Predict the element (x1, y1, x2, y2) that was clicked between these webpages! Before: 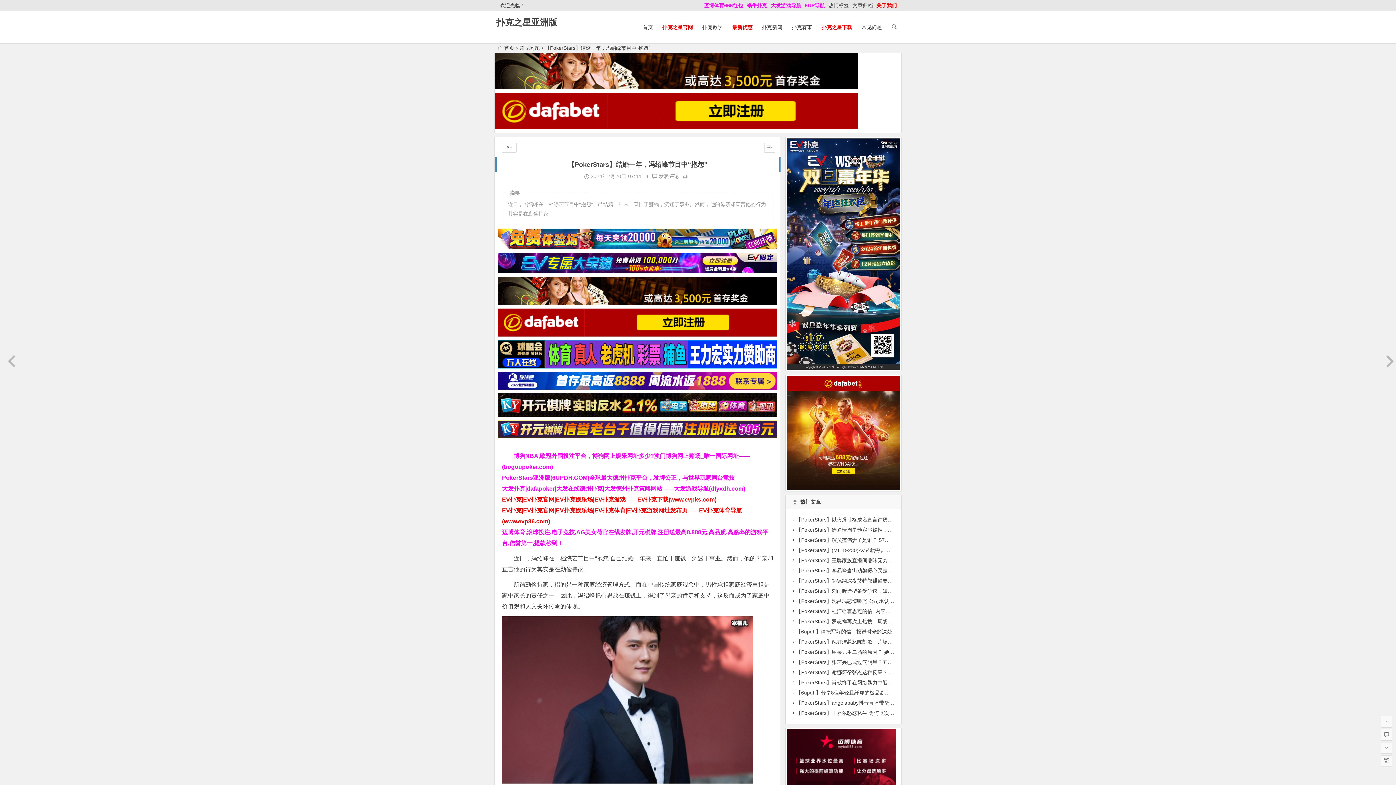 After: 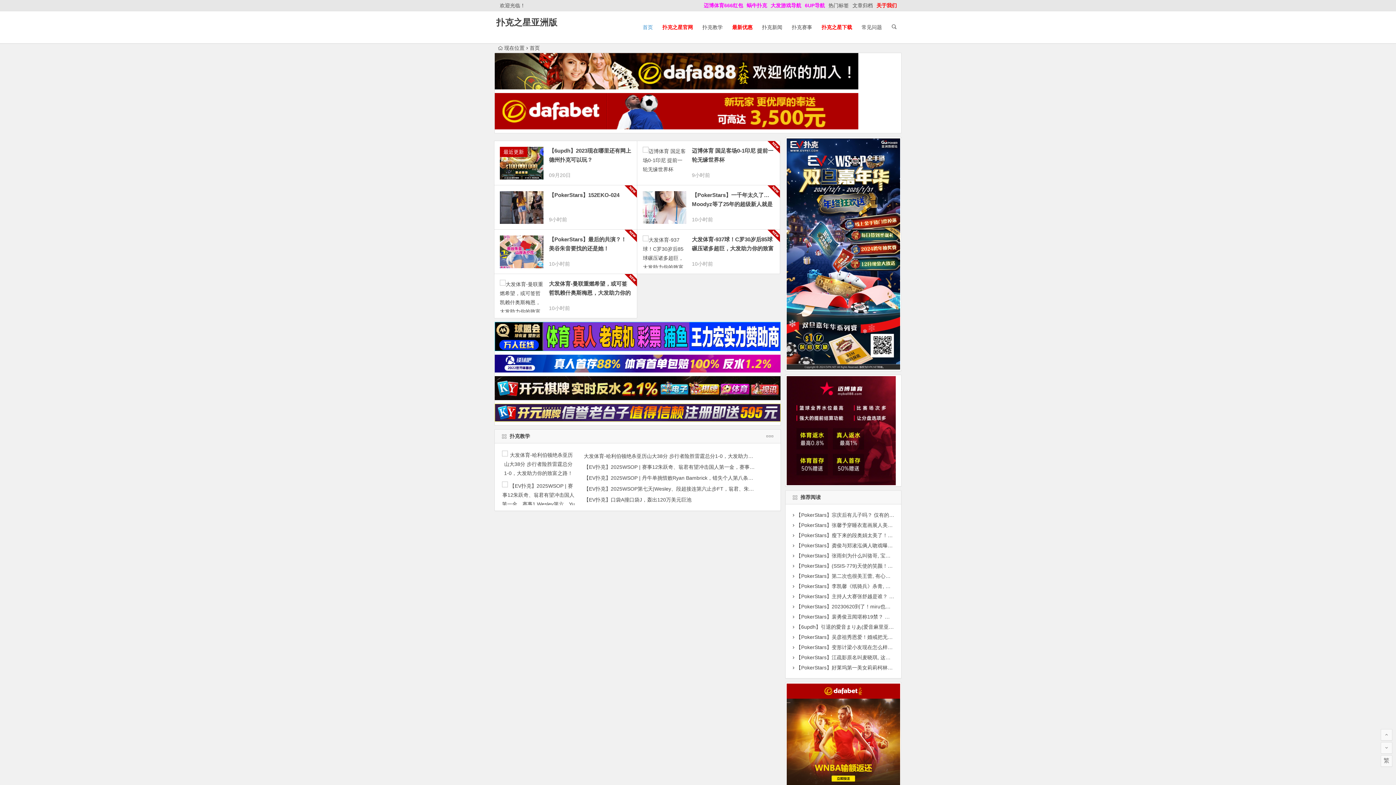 Action: bbox: (639, 11, 656, 43) label: 首页